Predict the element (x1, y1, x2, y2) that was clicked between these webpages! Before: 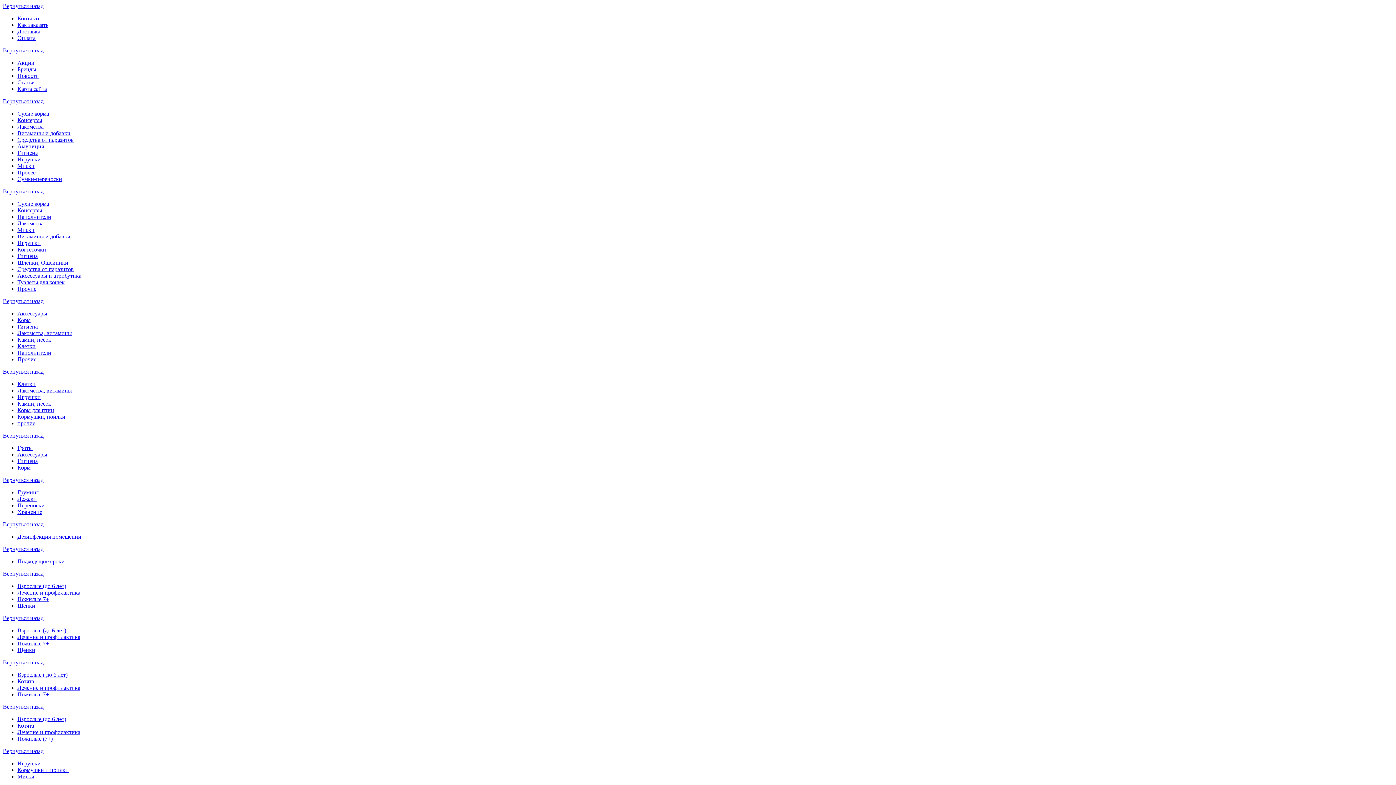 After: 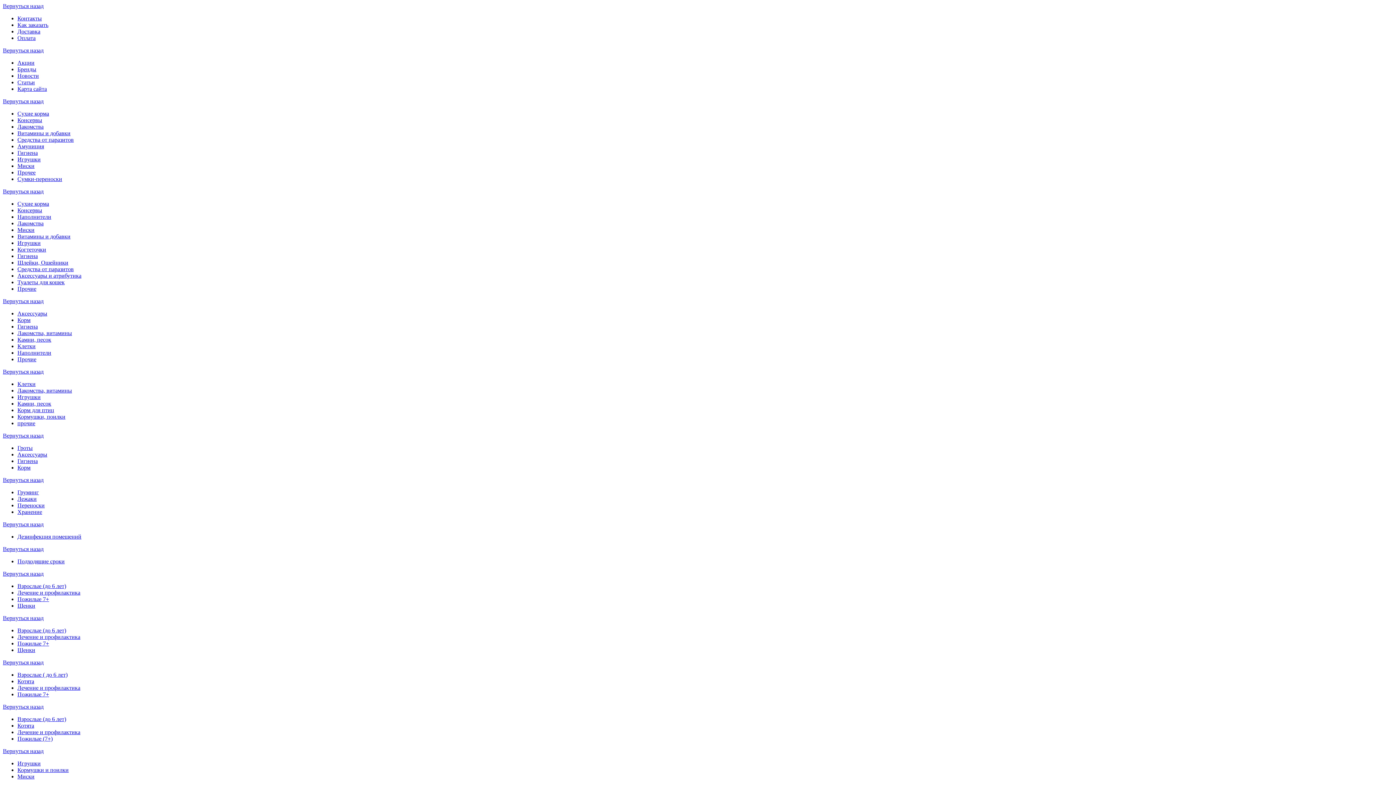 Action: label: Лакомства bbox: (17, 220, 43, 226)